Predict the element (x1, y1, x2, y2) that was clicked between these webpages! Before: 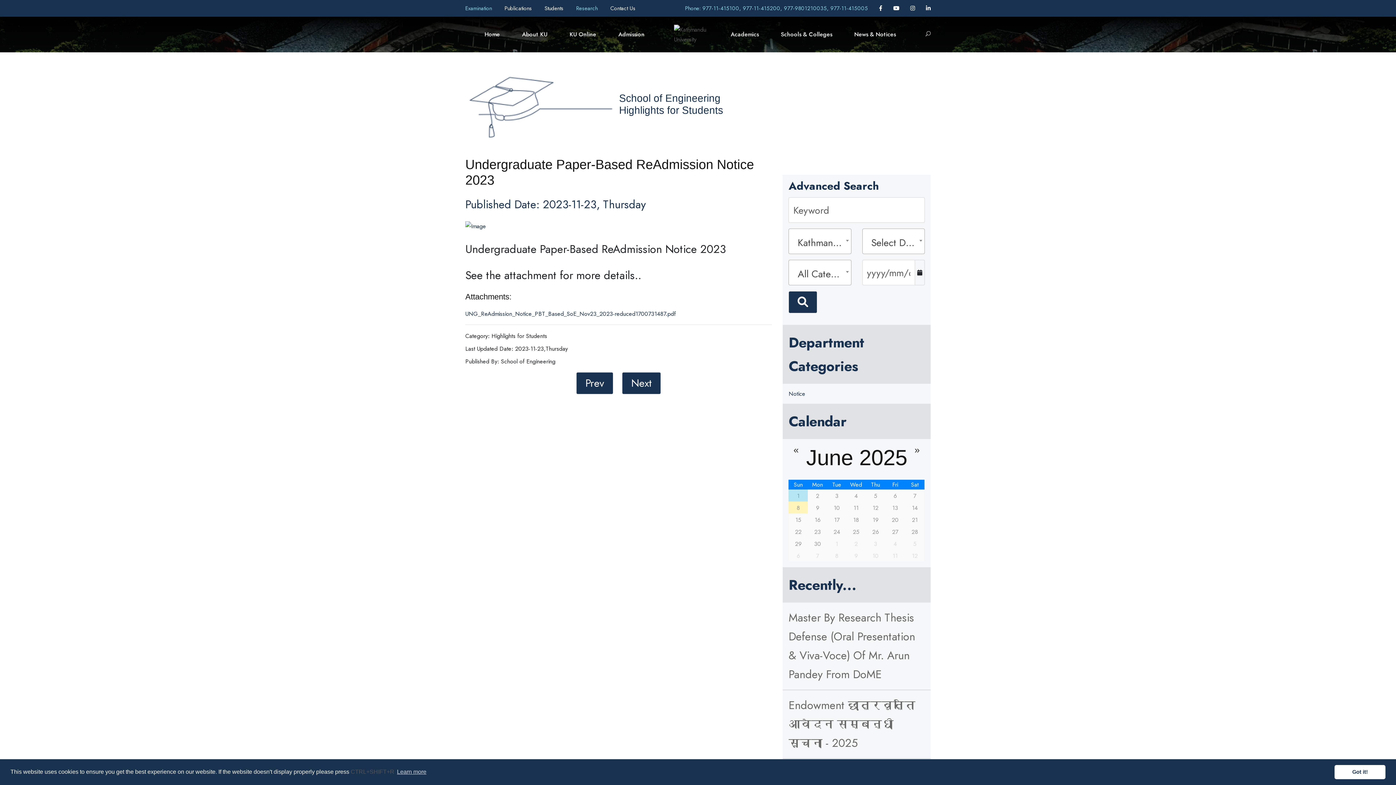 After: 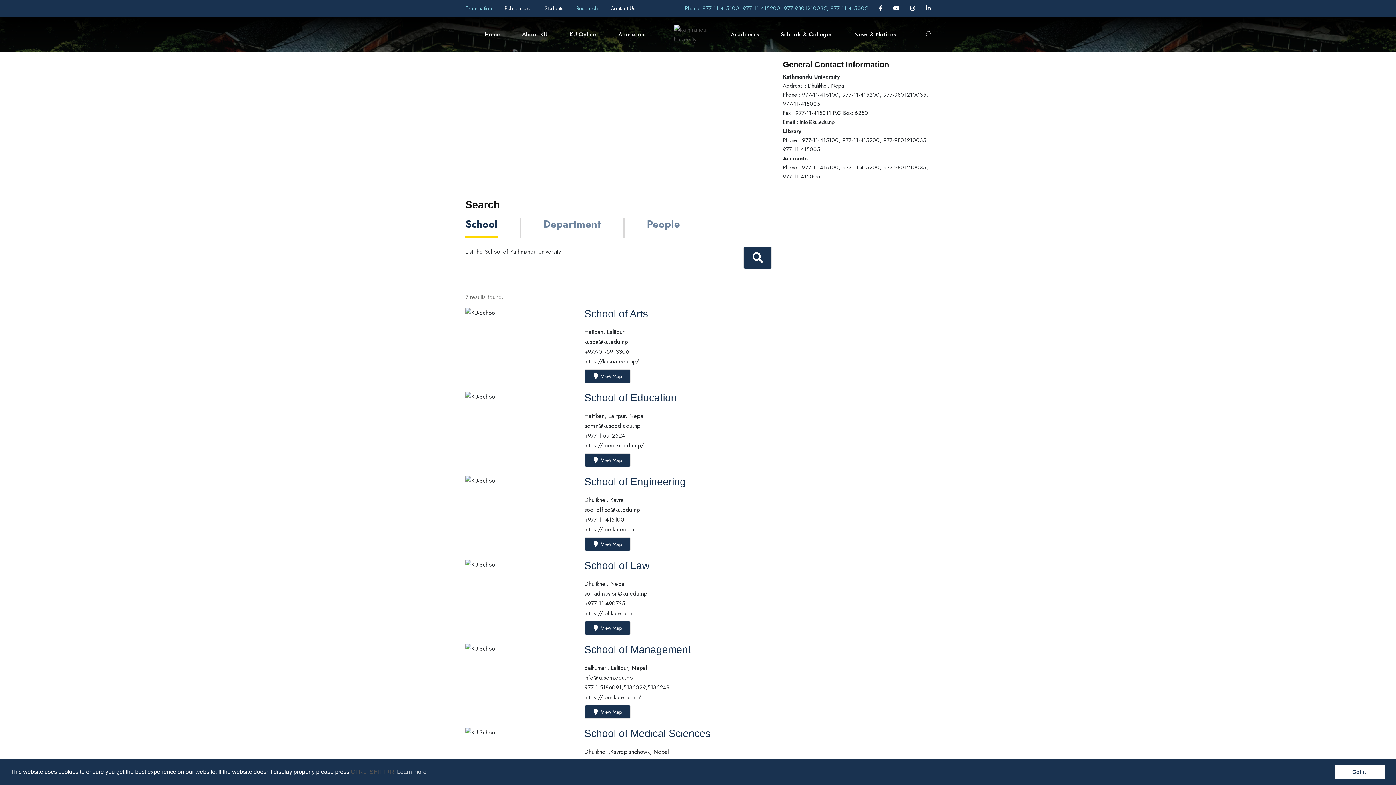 Action: label: Contact Us bbox: (610, 4, 635, 12)